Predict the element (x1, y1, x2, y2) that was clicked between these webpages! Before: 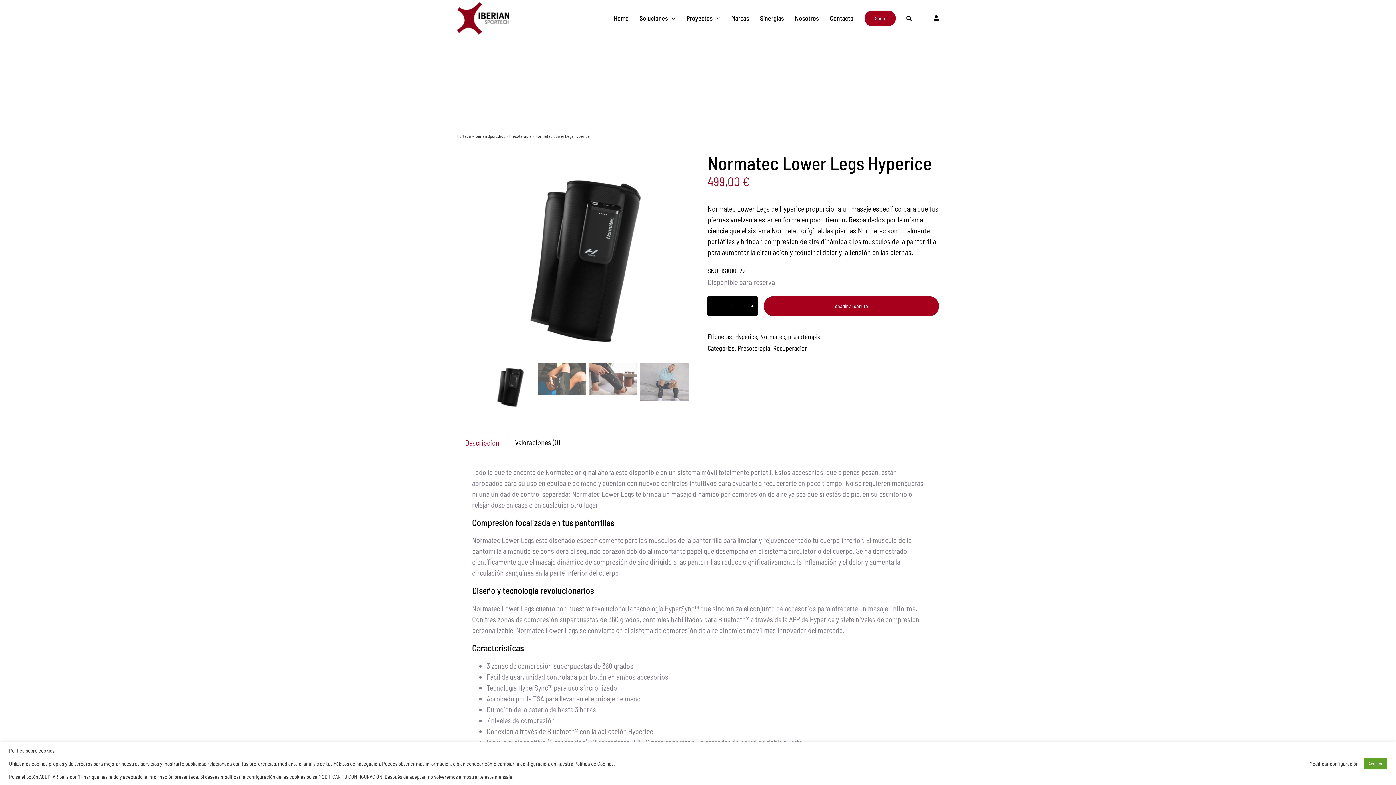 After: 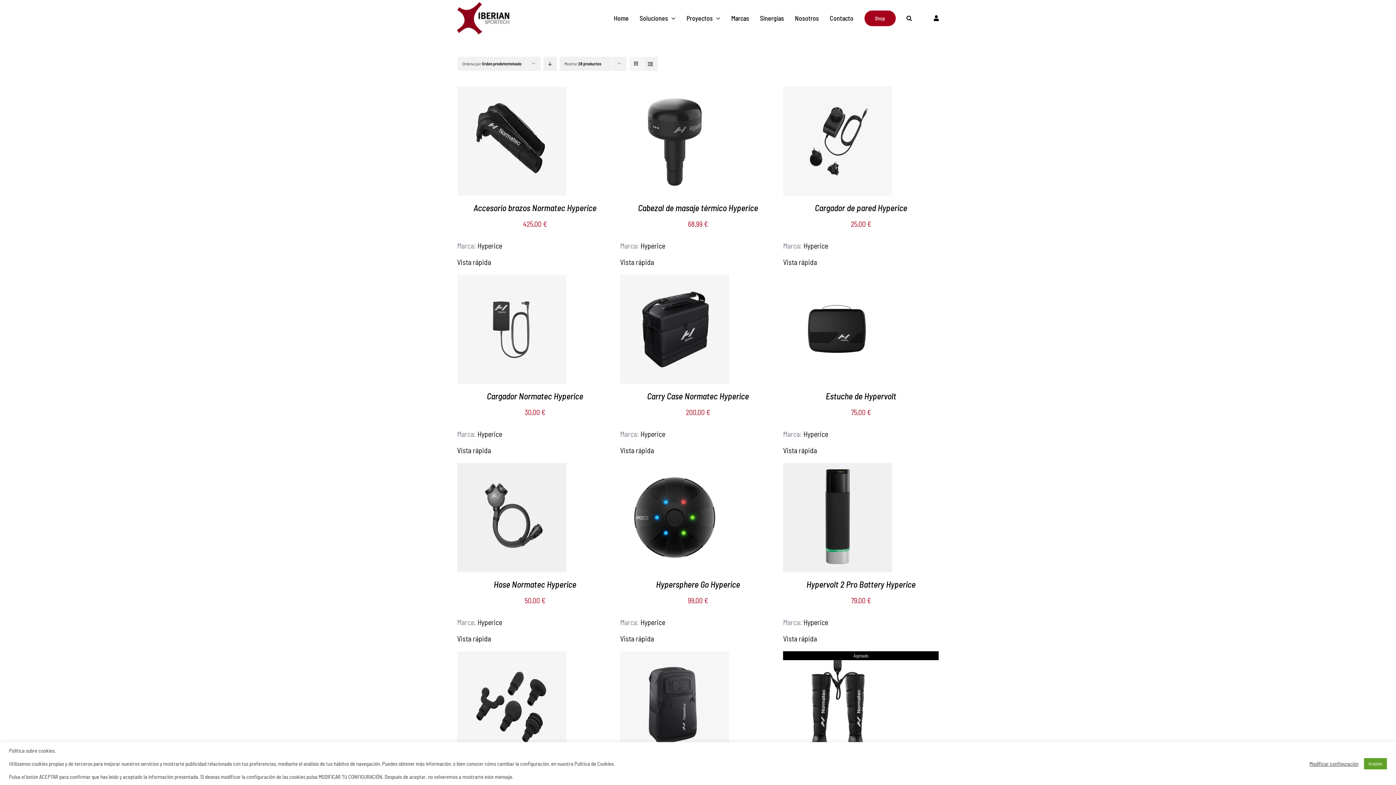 Action: bbox: (735, 332, 757, 340) label: Hyperice